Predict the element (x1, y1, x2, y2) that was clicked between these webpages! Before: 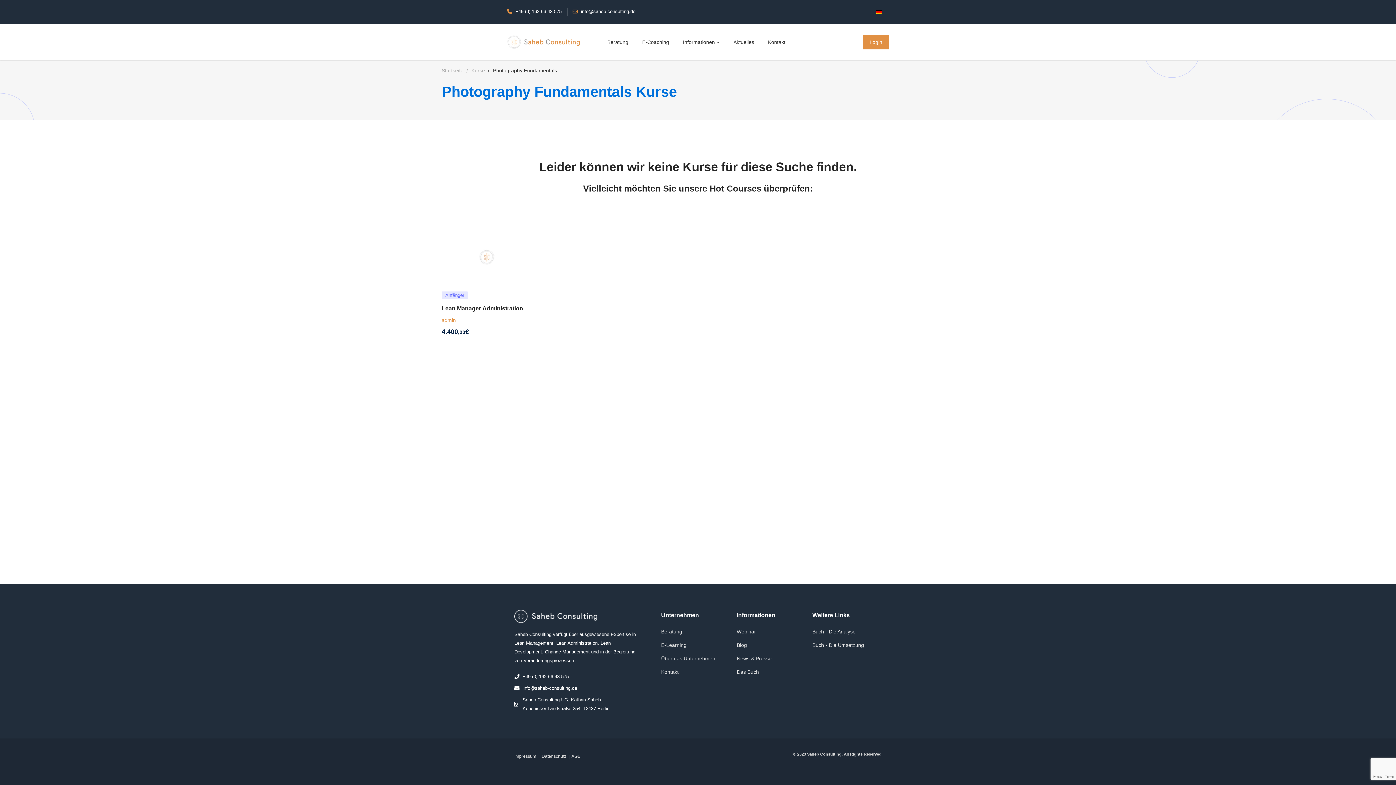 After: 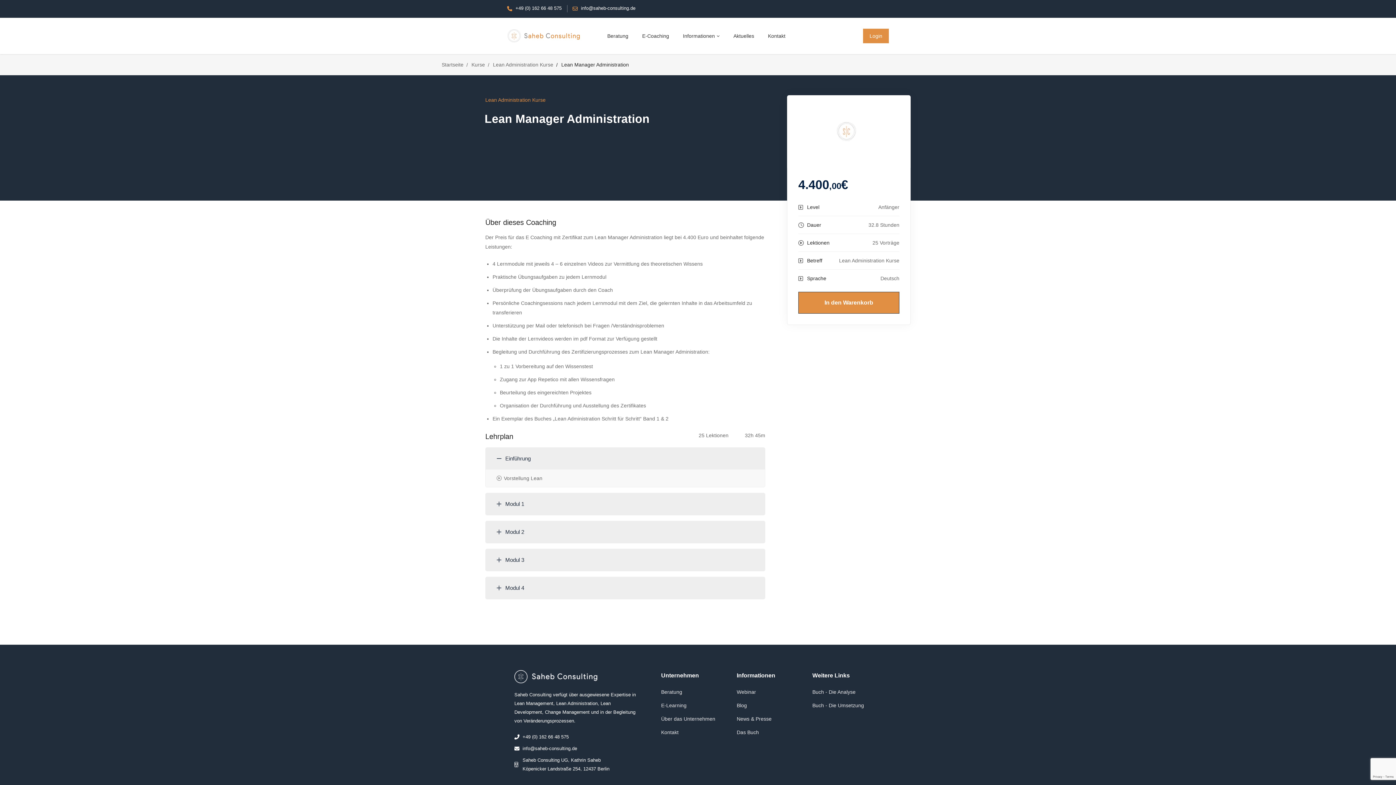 Action: bbox: (441, 231, 535, 237)